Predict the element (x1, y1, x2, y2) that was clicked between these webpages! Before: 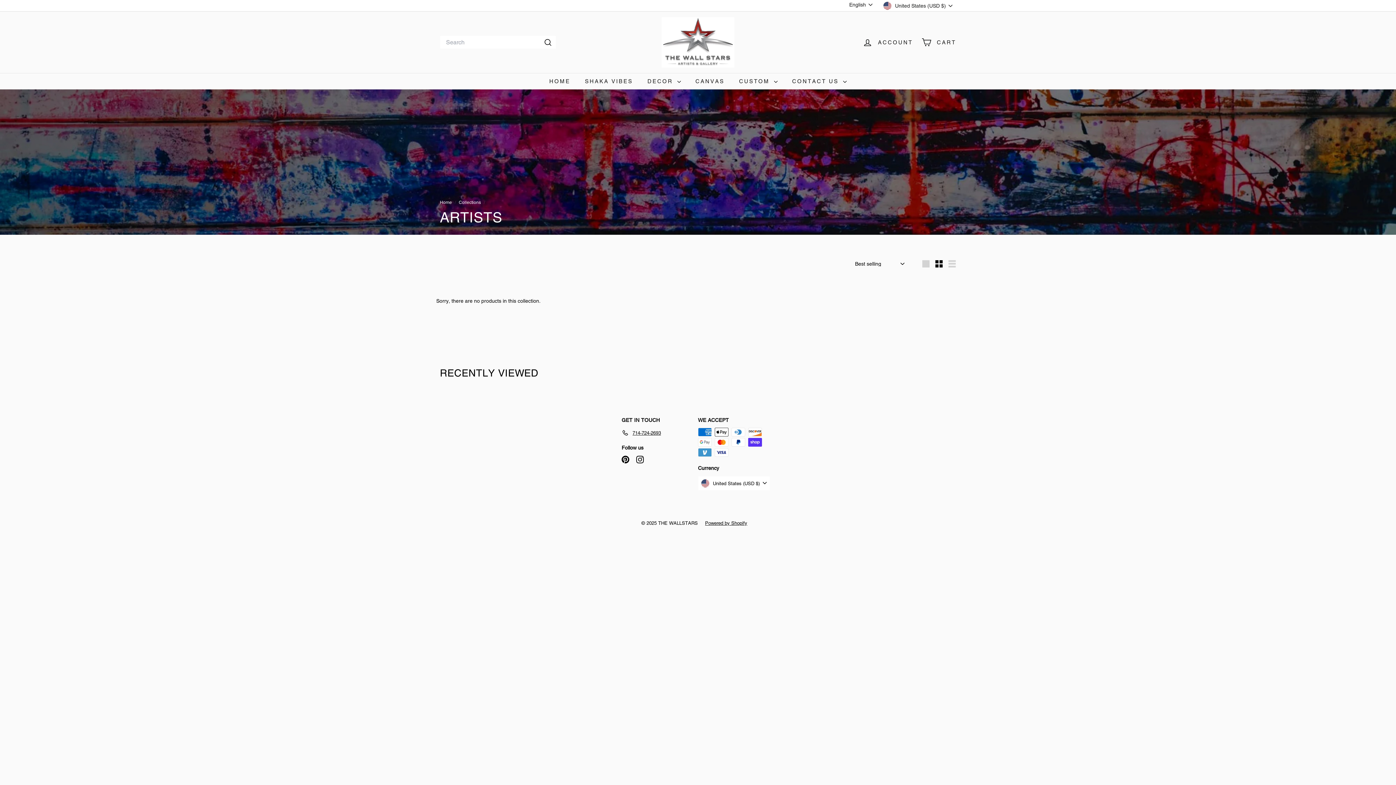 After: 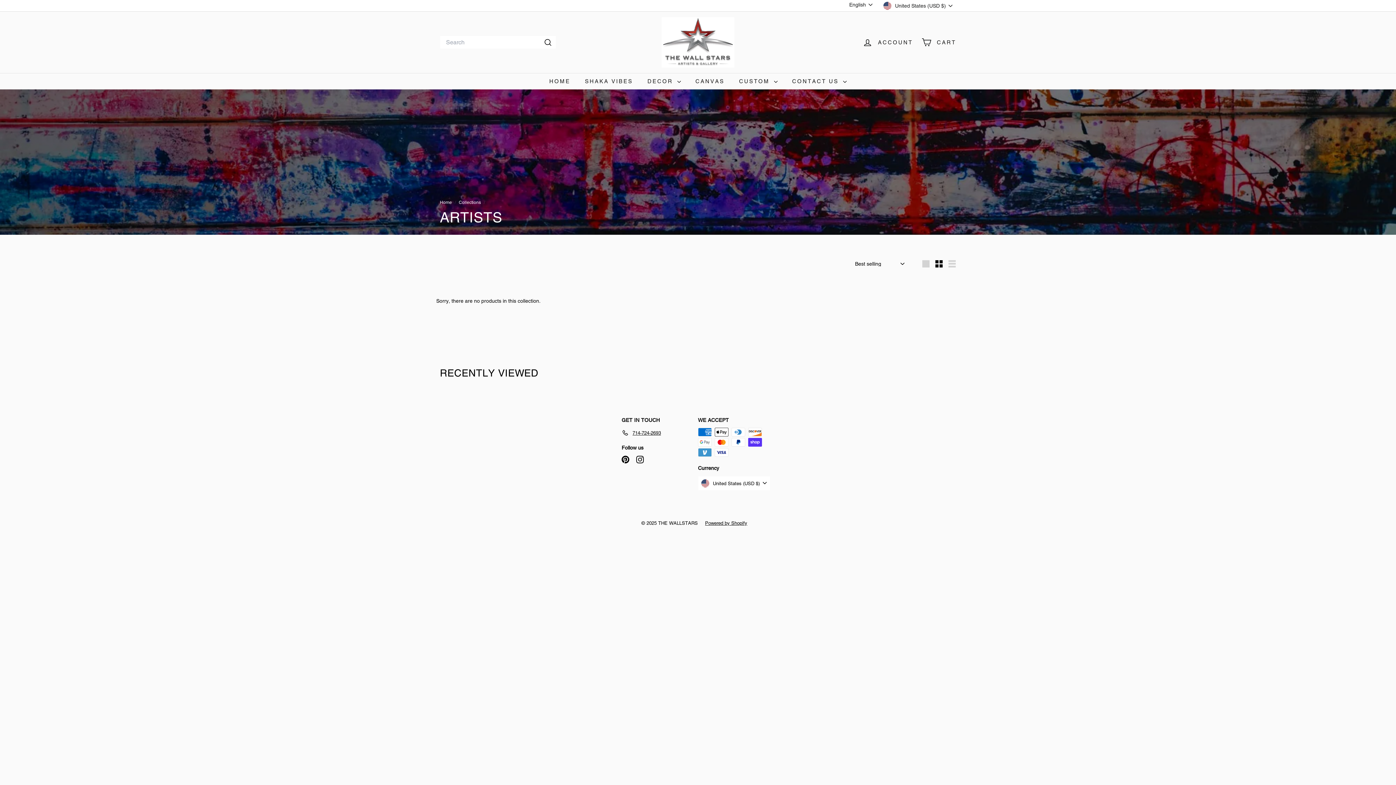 Action: bbox: (621, 428, 661, 438) label: 714-724-2693